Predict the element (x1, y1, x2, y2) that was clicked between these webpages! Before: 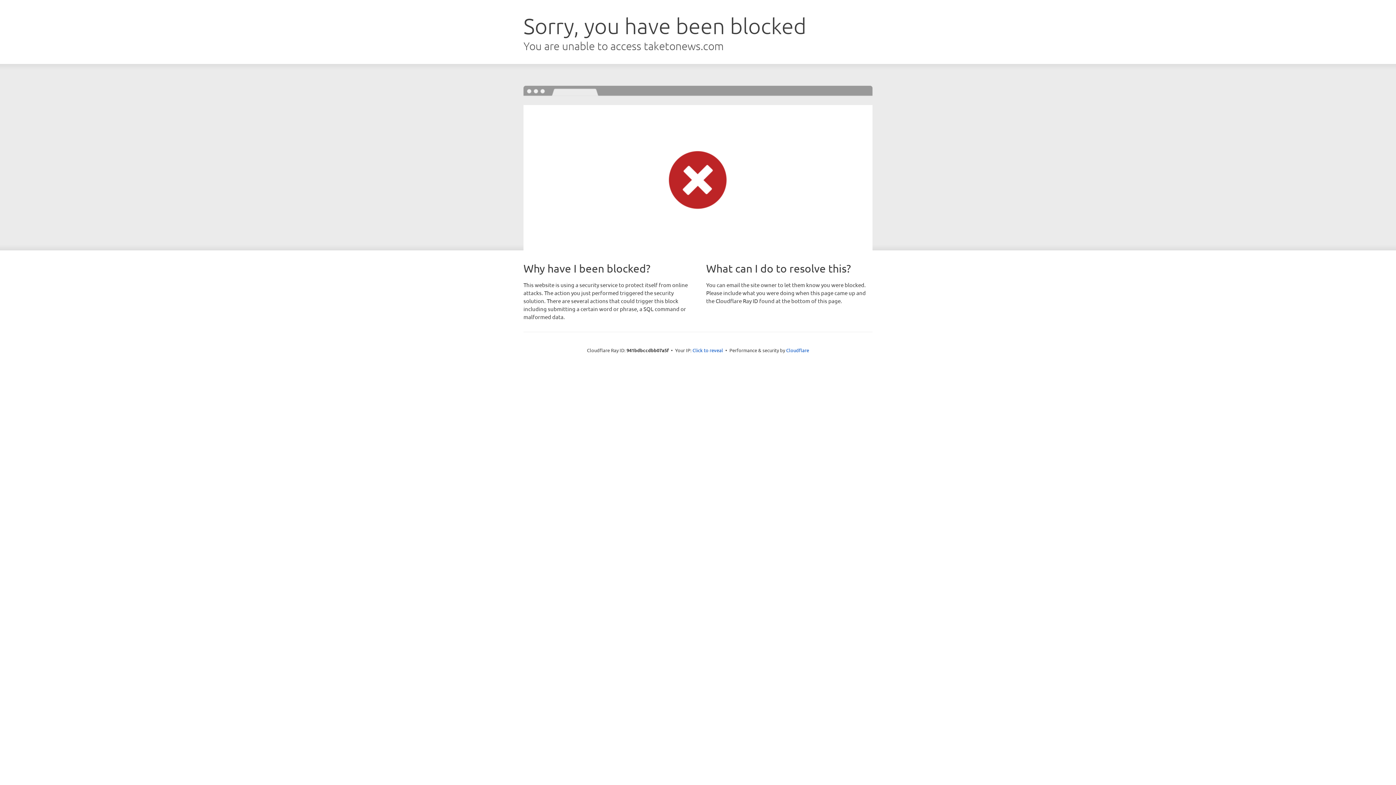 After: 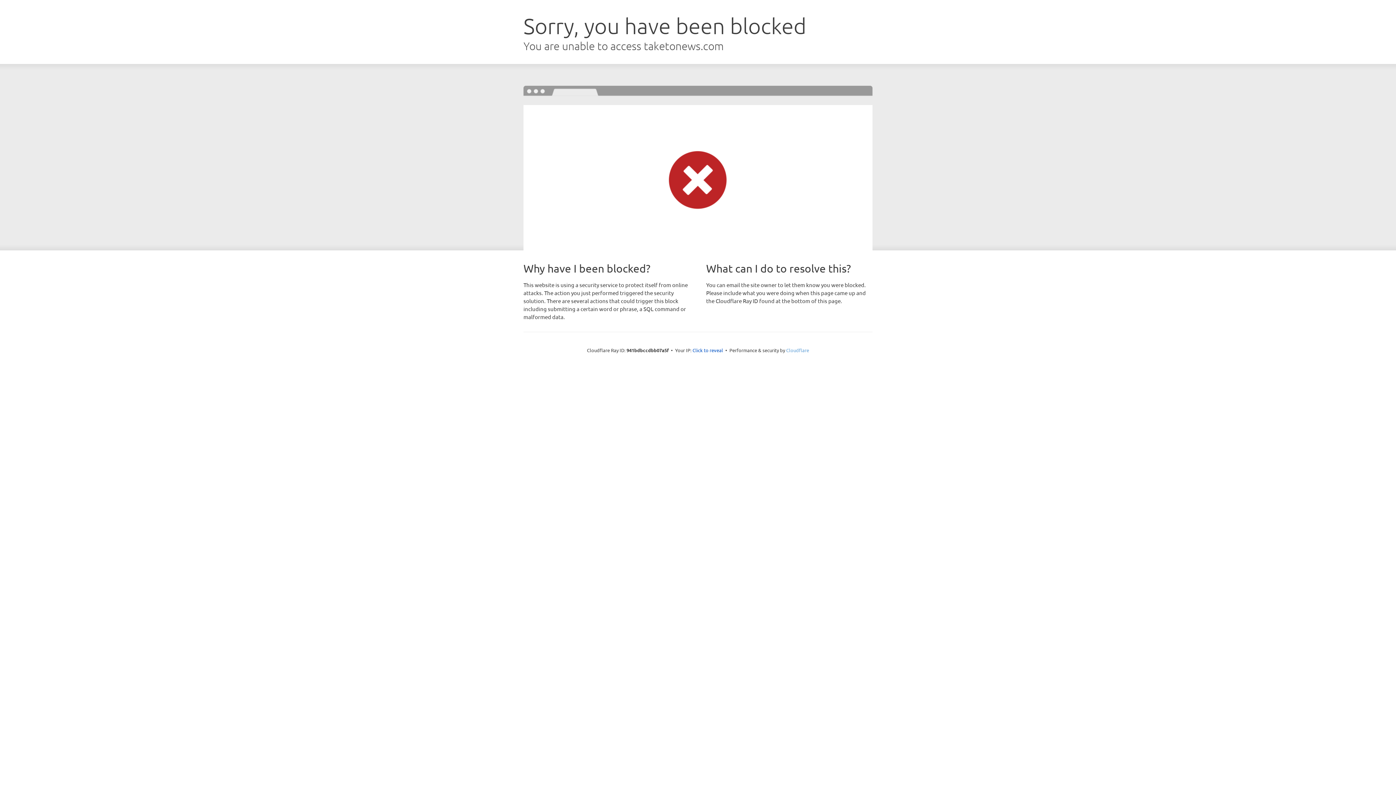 Action: bbox: (786, 347, 809, 353) label: Cloudflare